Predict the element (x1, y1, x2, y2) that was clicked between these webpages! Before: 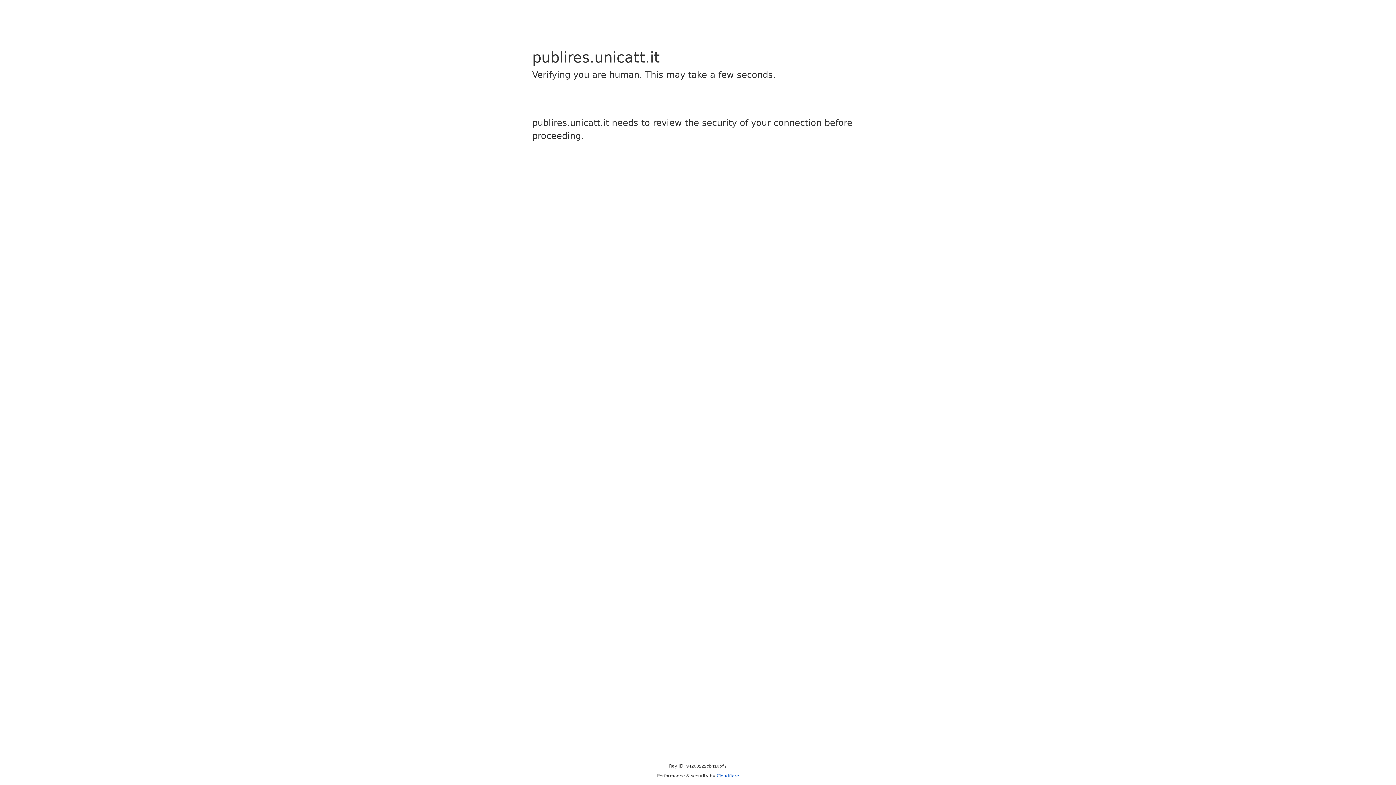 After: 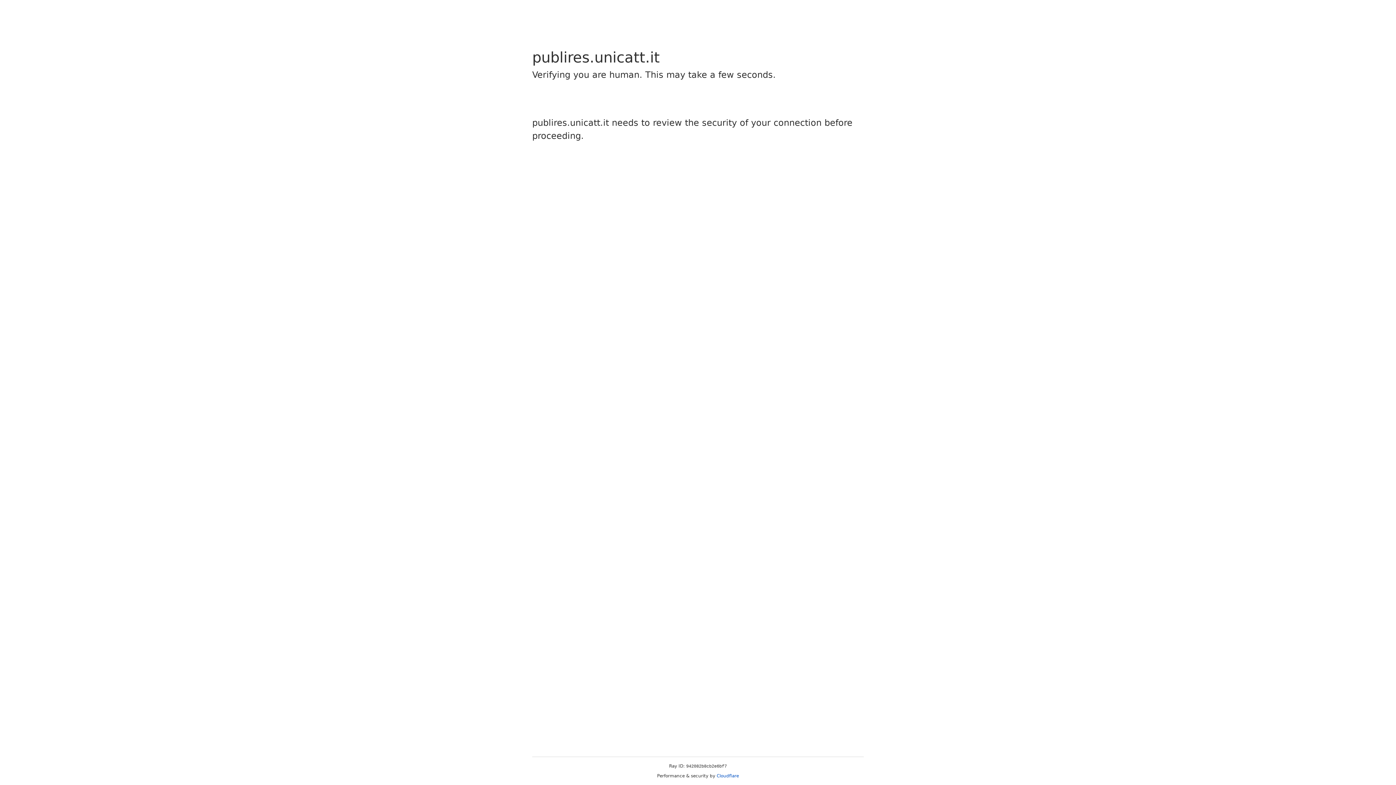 Action: label: Cloudflare bbox: (716, 773, 739, 778)